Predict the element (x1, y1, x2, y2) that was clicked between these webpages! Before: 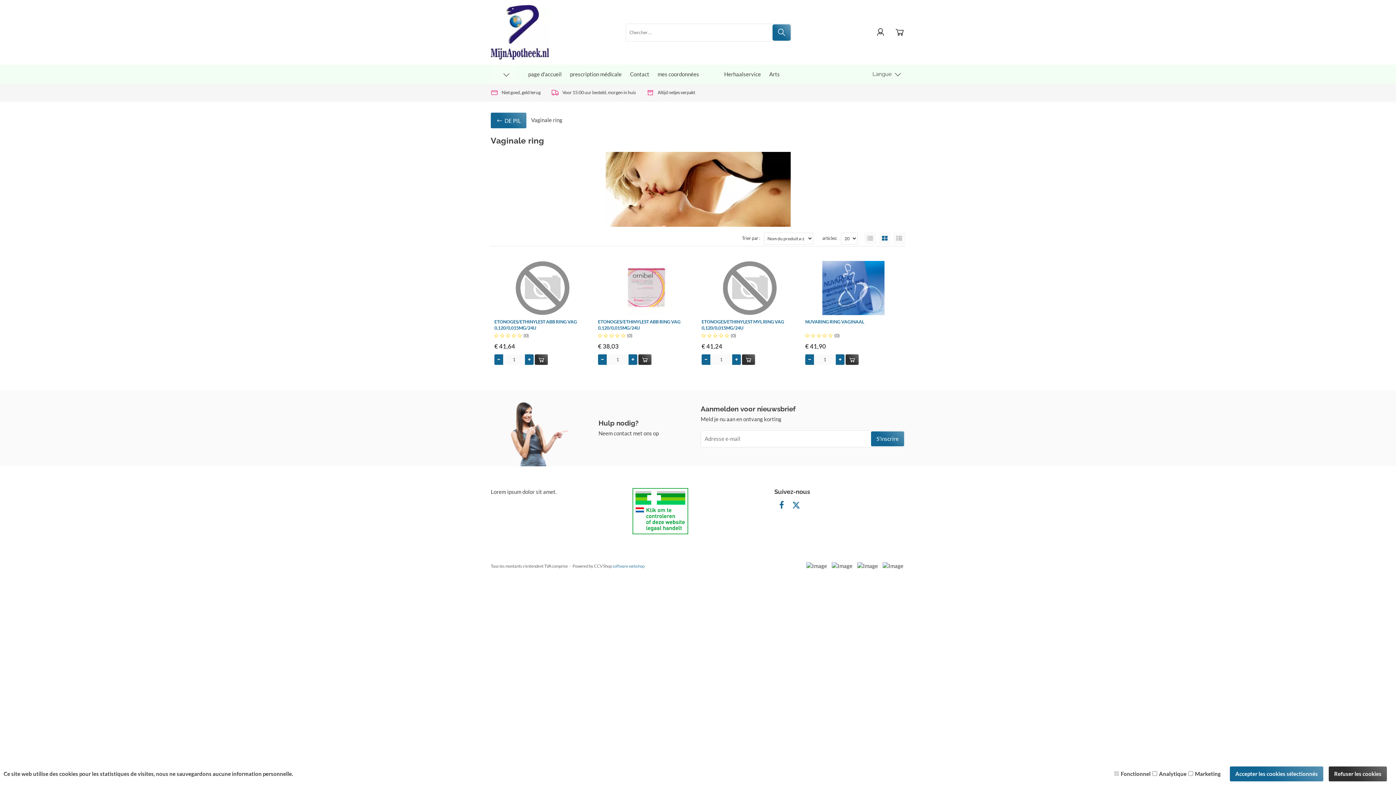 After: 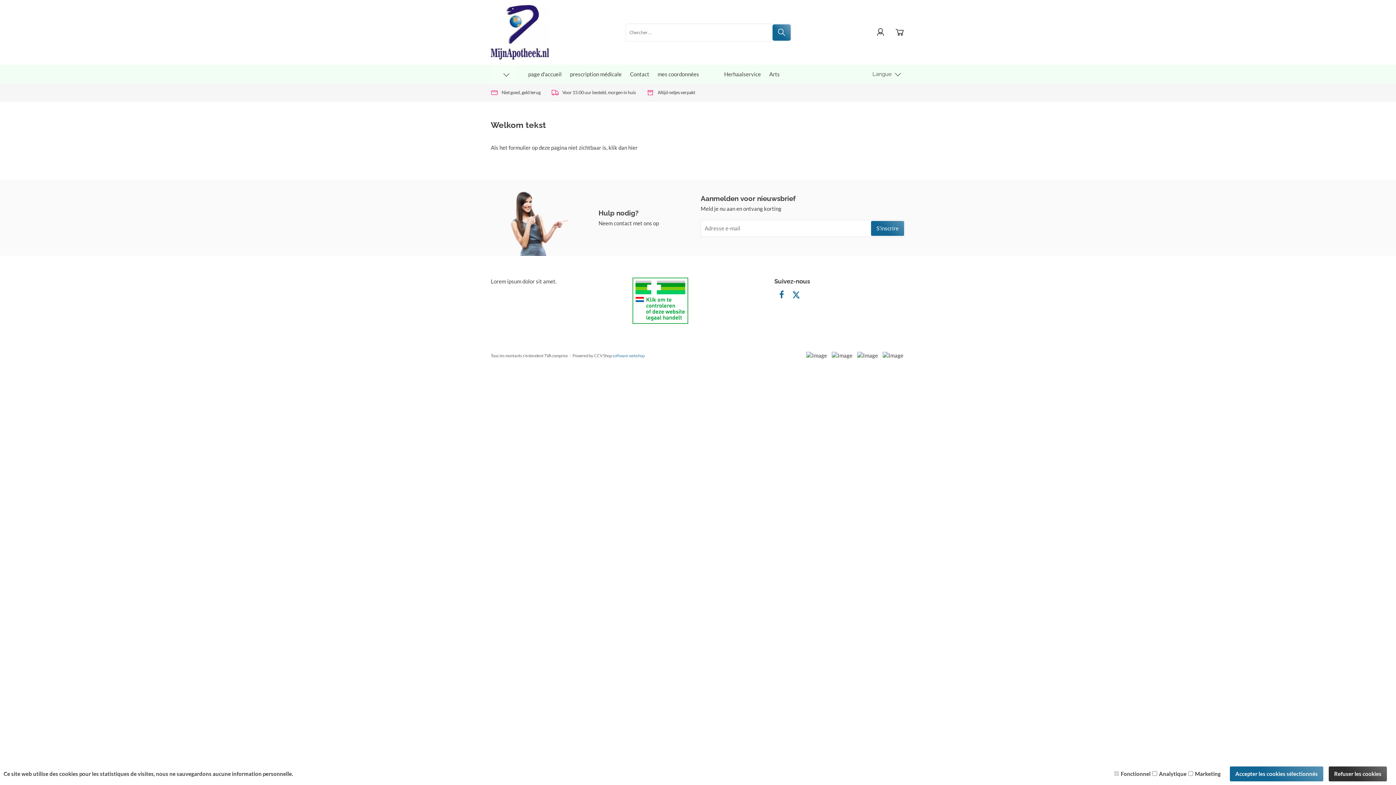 Action: bbox: (720, 64, 764, 83) label: Herhaalservice